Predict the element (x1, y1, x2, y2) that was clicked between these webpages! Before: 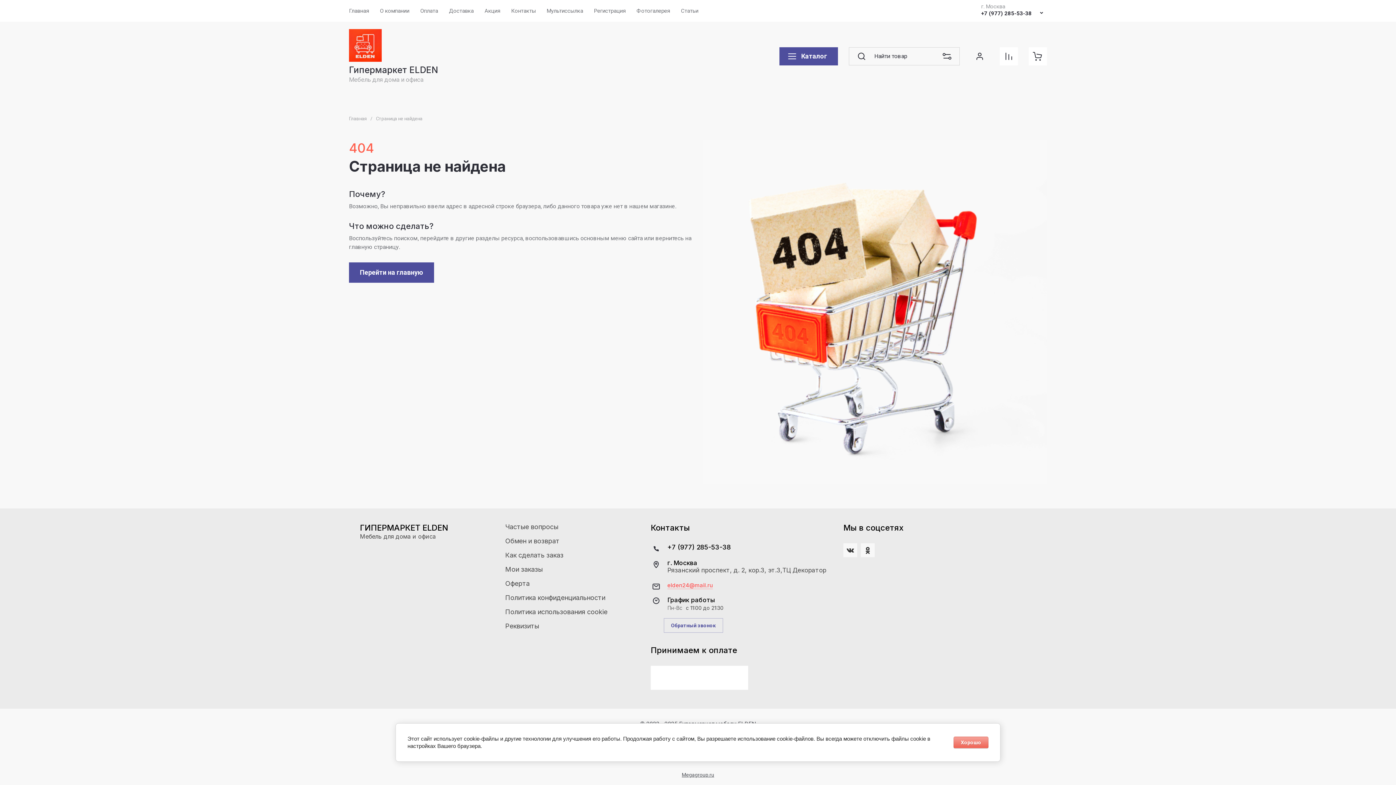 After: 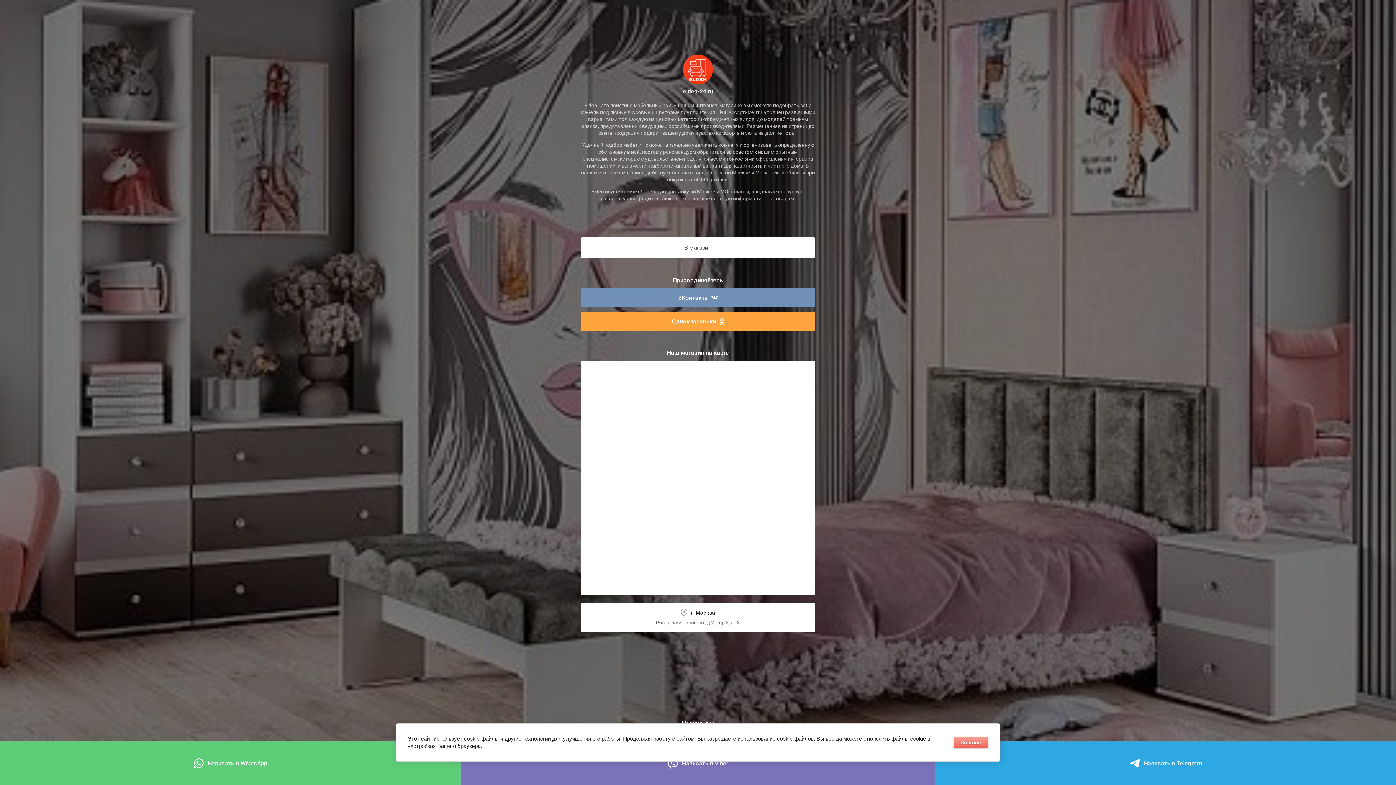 Action: bbox: (541, 0, 588, 21) label: Мультиссылка